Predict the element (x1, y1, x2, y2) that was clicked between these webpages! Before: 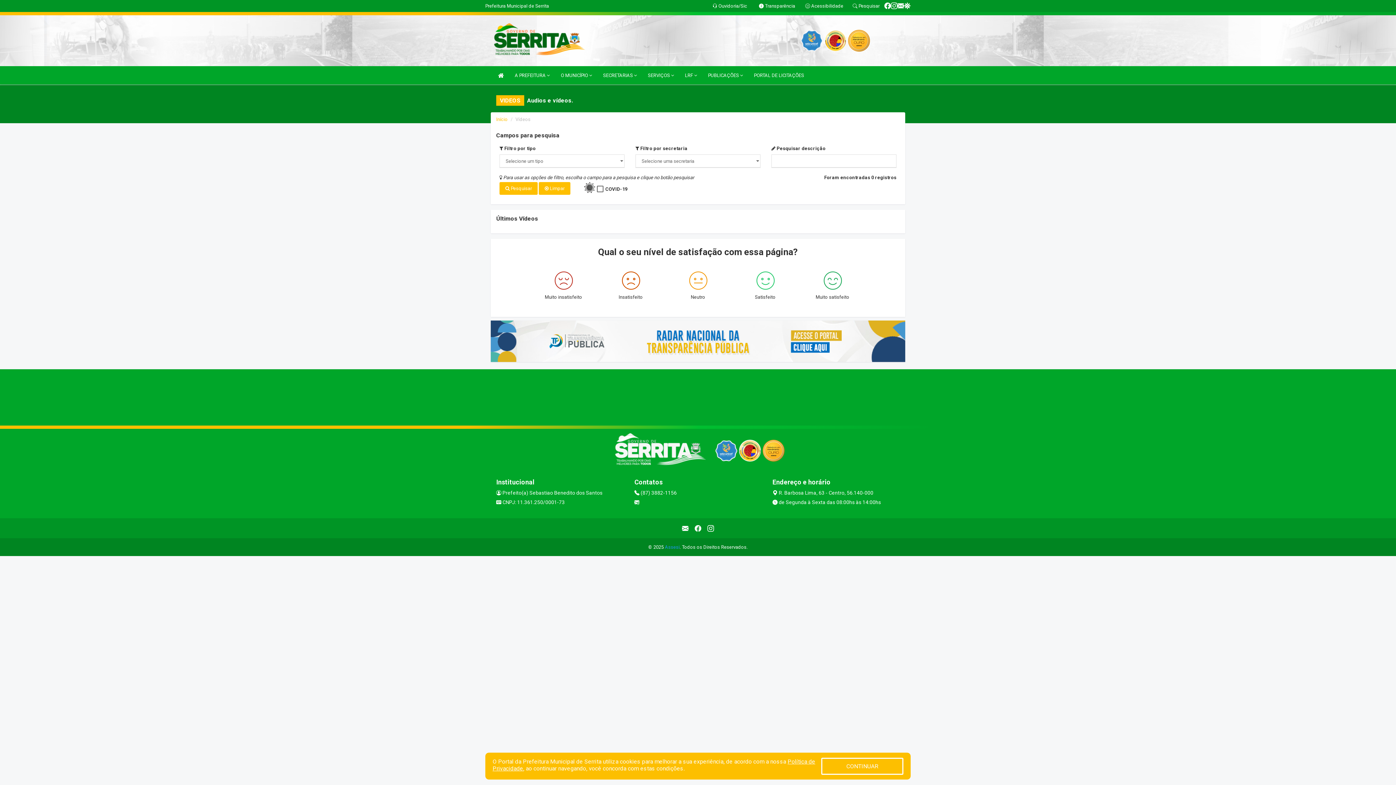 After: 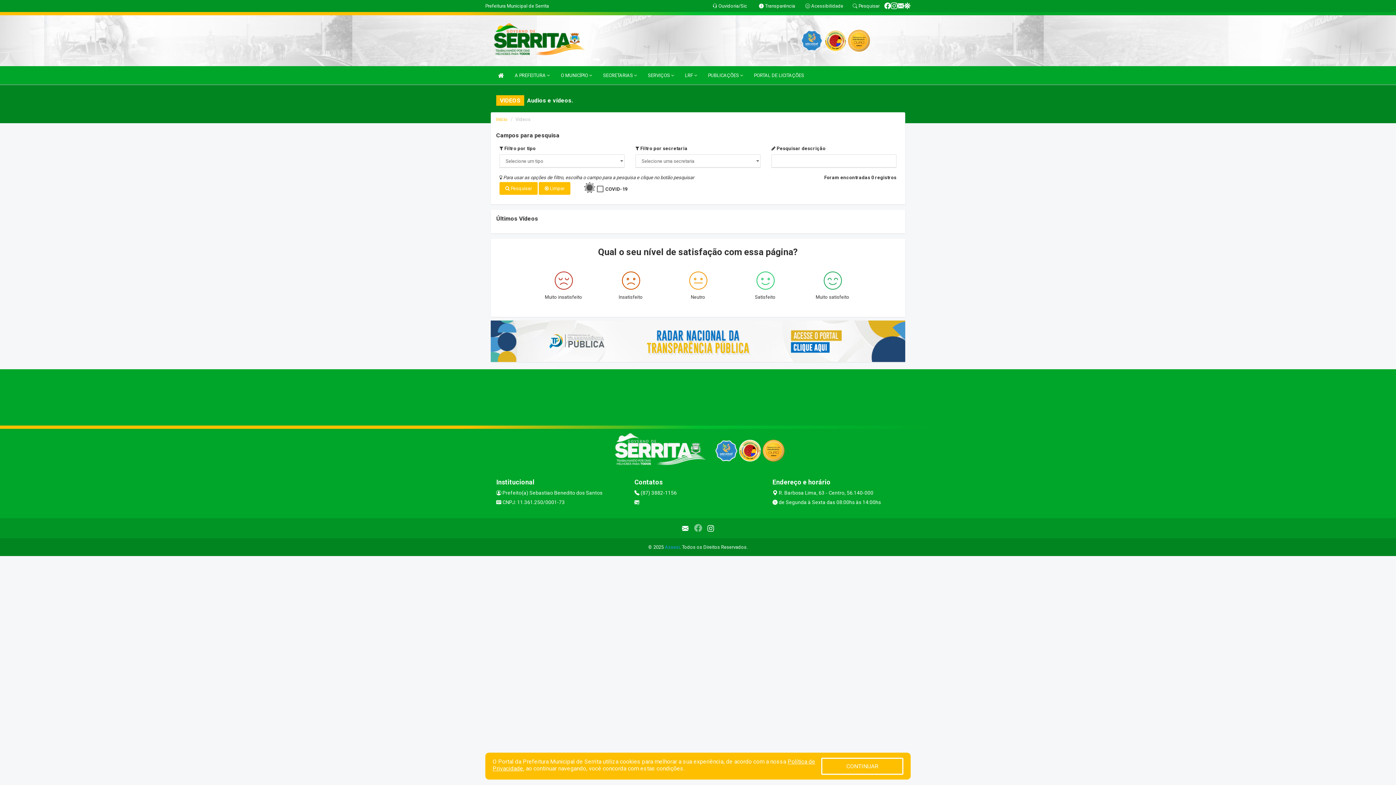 Action: bbox: (691, 522, 704, 535)